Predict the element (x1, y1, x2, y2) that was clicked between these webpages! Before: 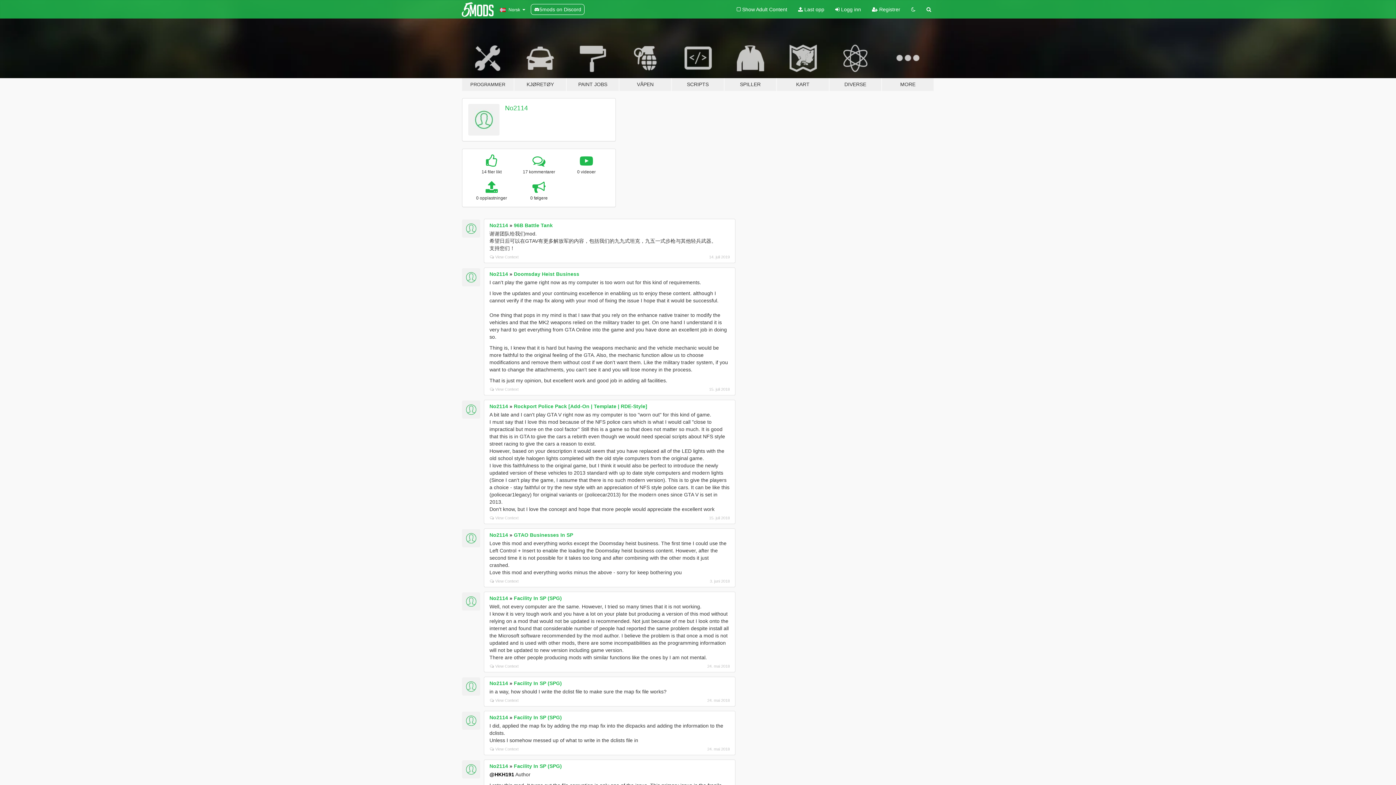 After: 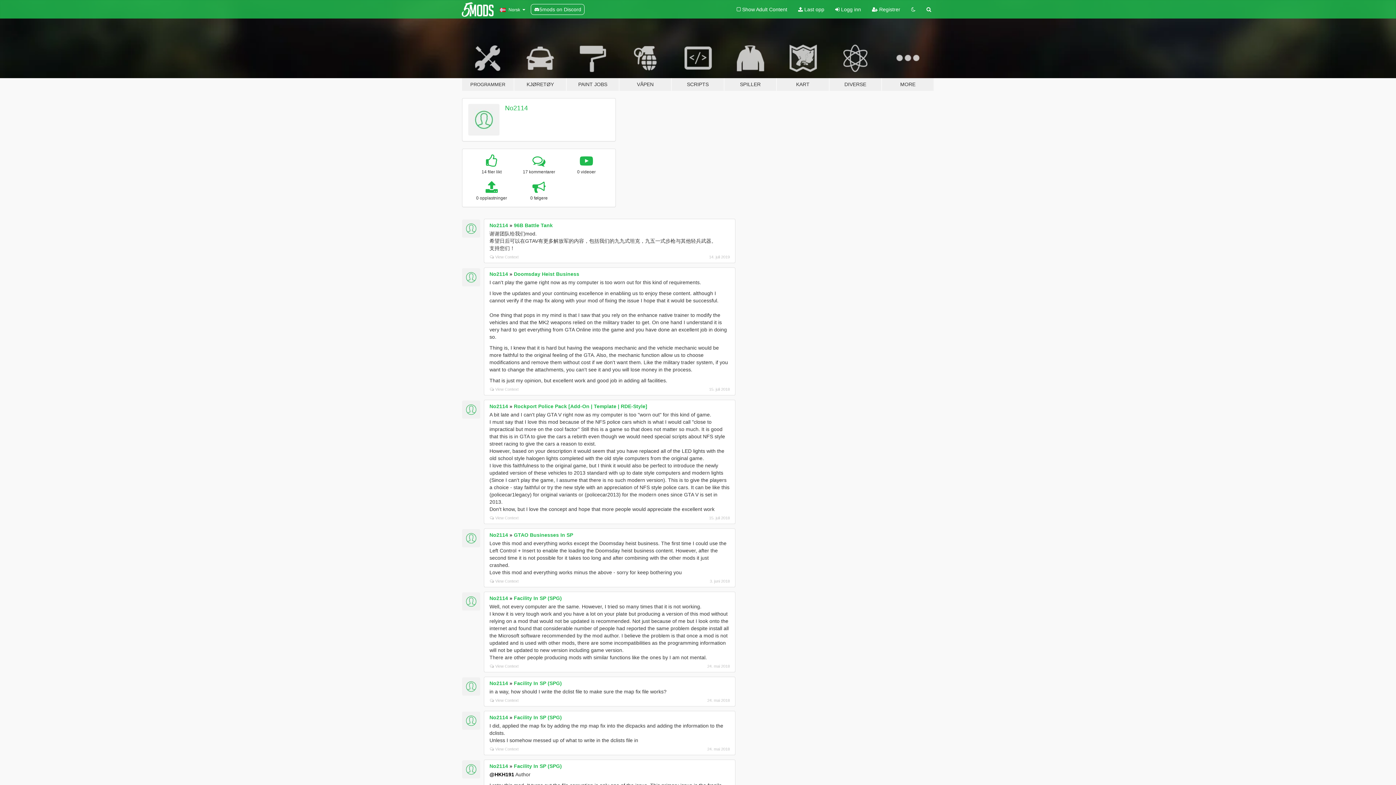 Action: bbox: (462, 760, 480, 778)